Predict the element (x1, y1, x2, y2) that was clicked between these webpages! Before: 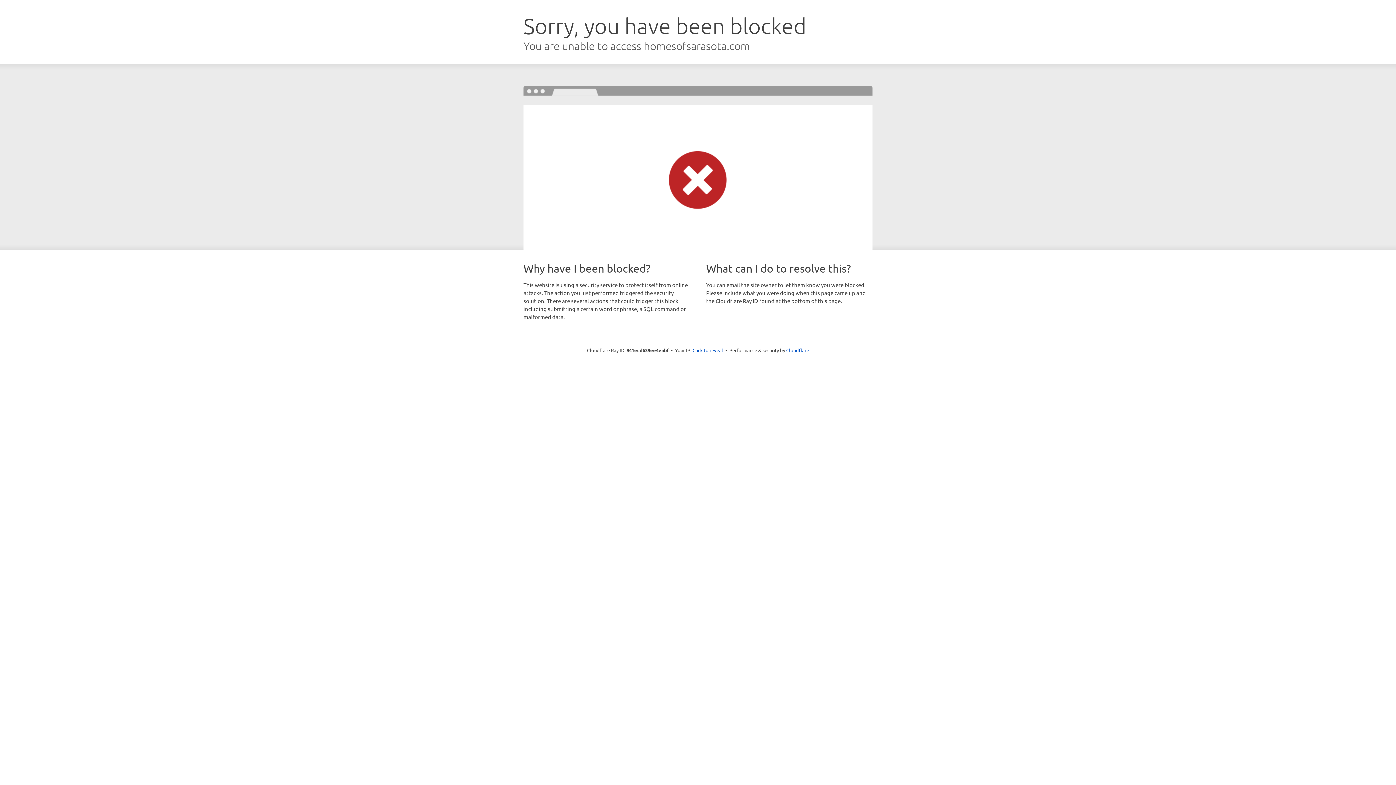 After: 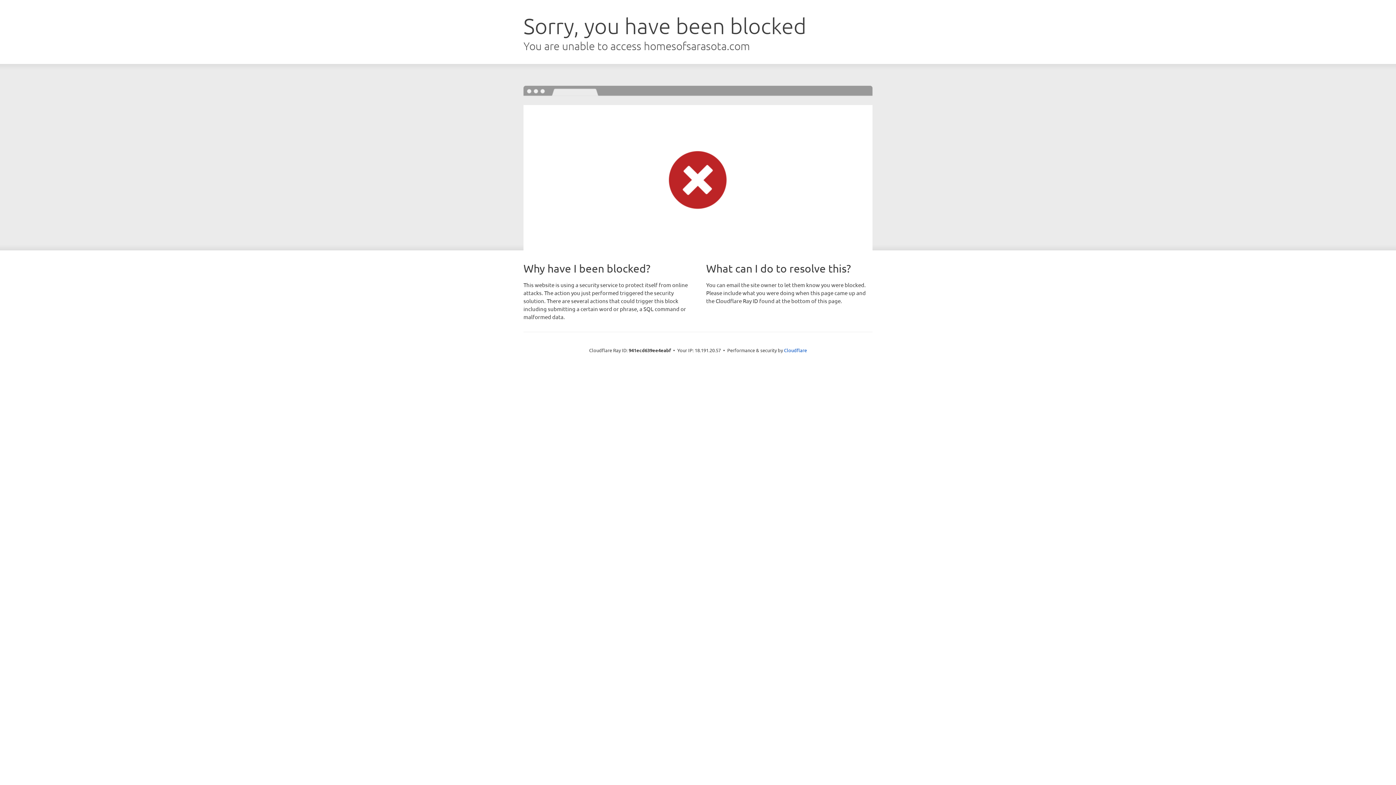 Action: label: Click to reveal bbox: (692, 346, 723, 353)